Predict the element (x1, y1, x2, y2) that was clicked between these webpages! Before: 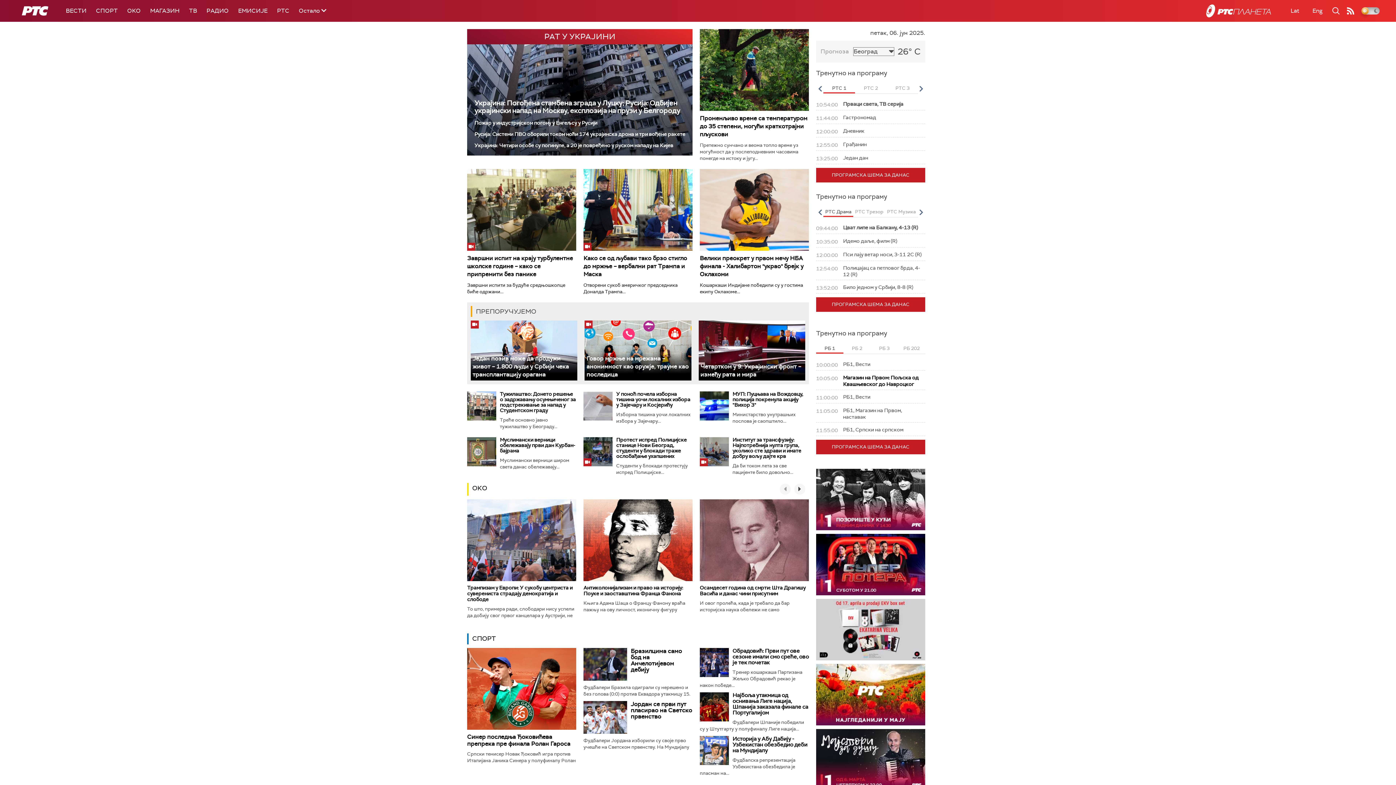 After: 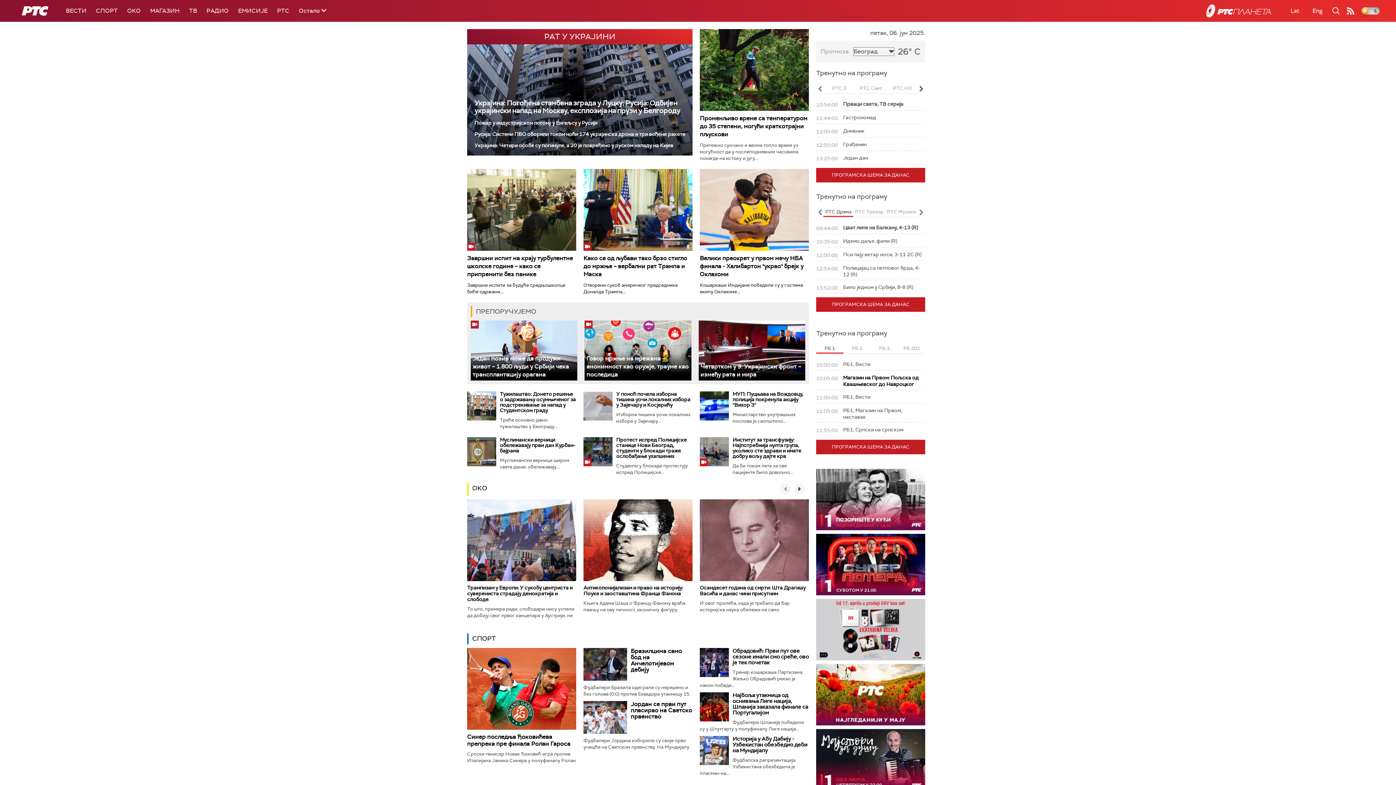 Action: bbox: (918, 84, 924, 93) label: Next